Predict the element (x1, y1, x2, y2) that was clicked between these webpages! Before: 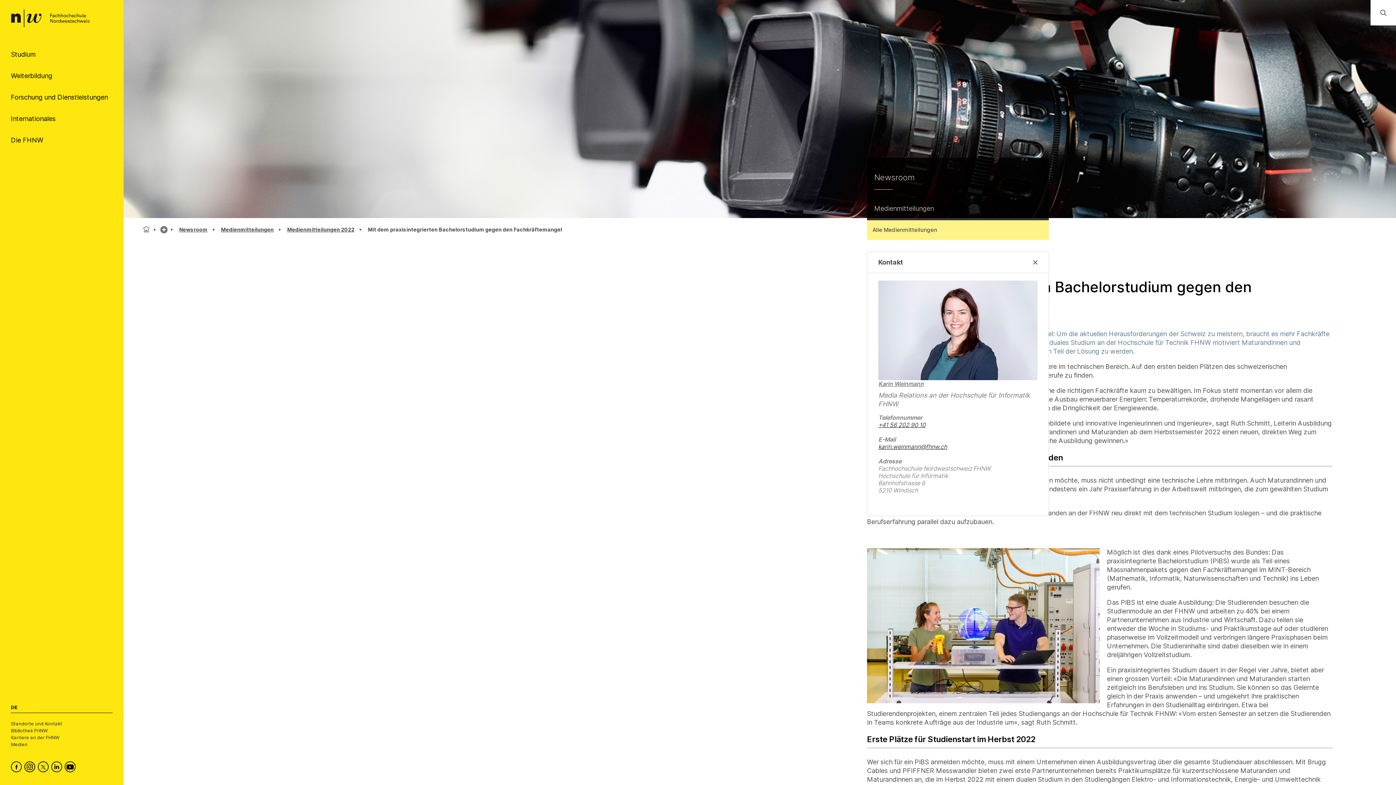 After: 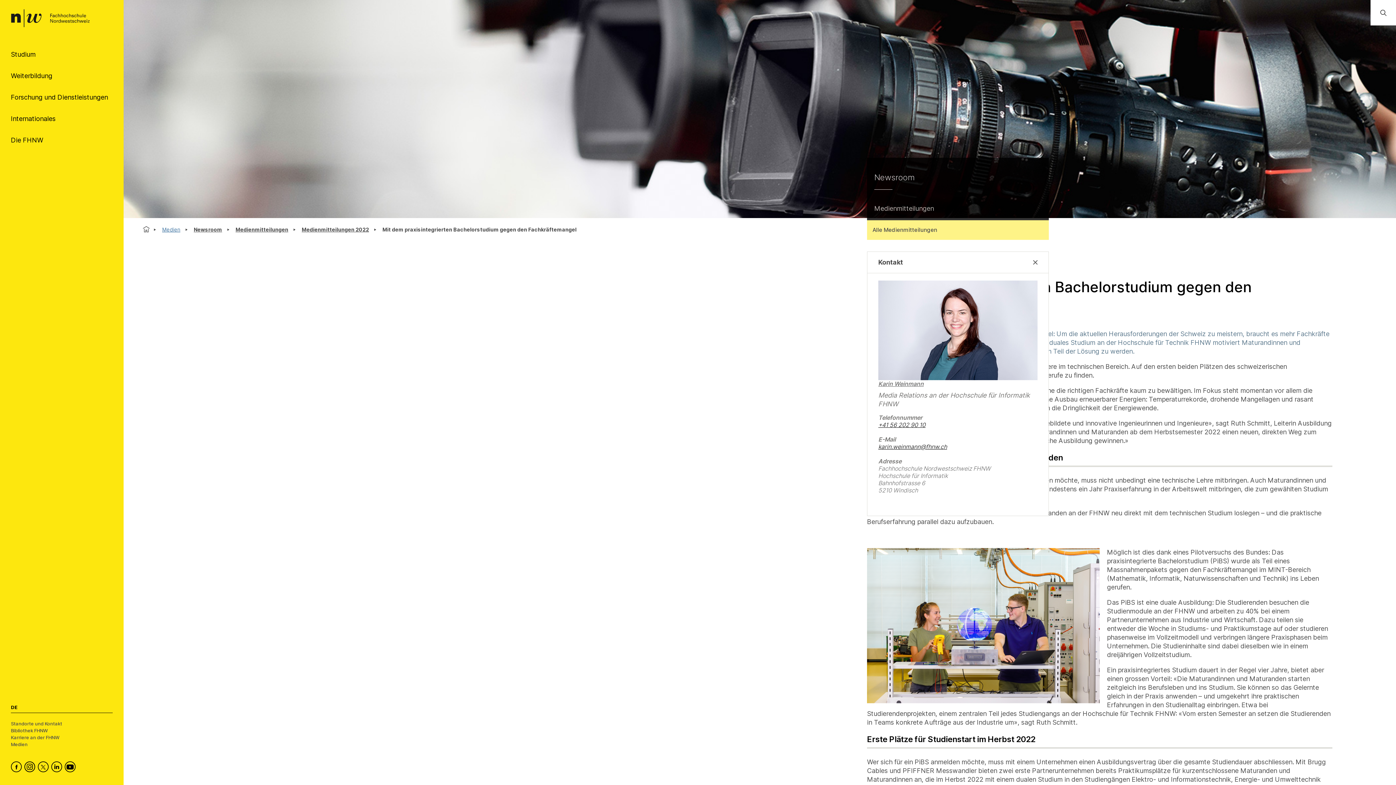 Action: bbox: (160, 226, 167, 233)